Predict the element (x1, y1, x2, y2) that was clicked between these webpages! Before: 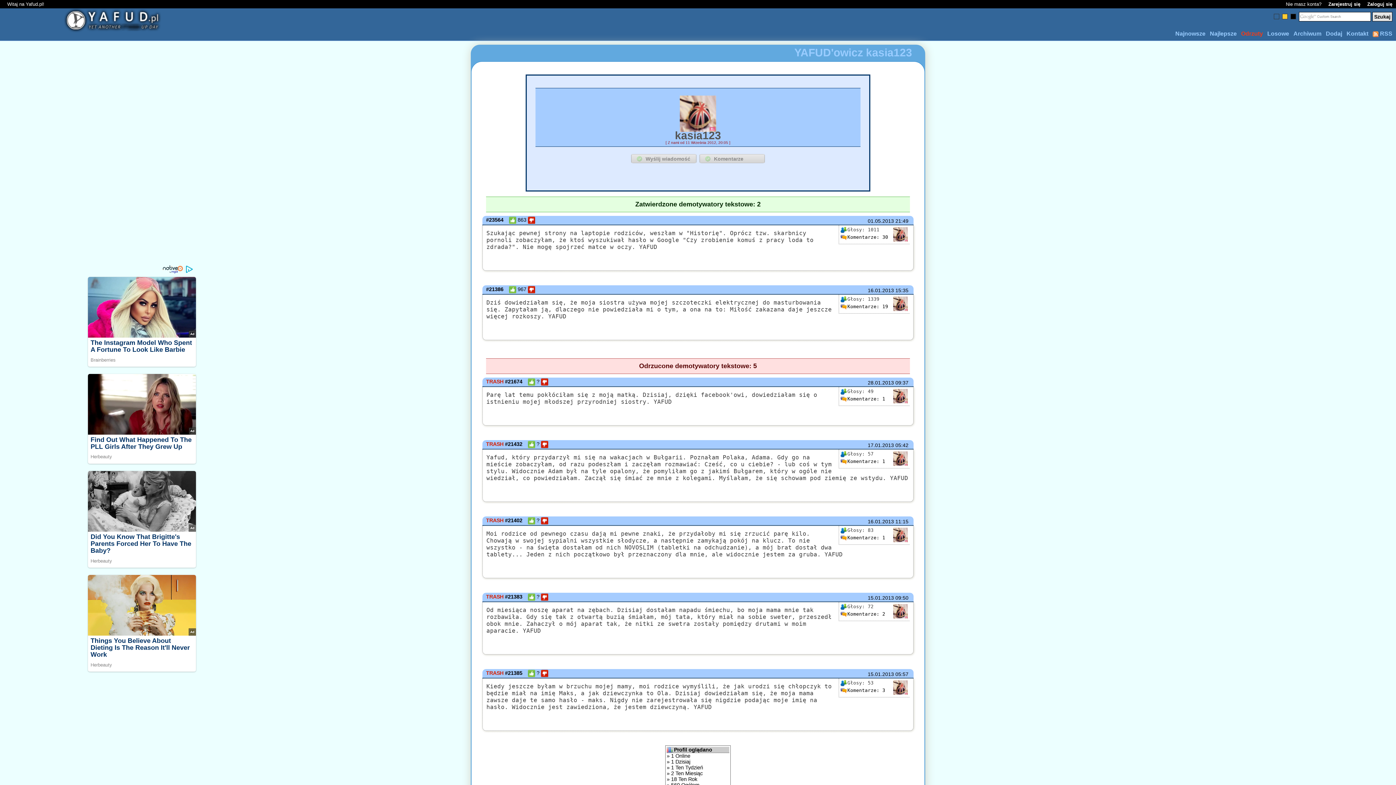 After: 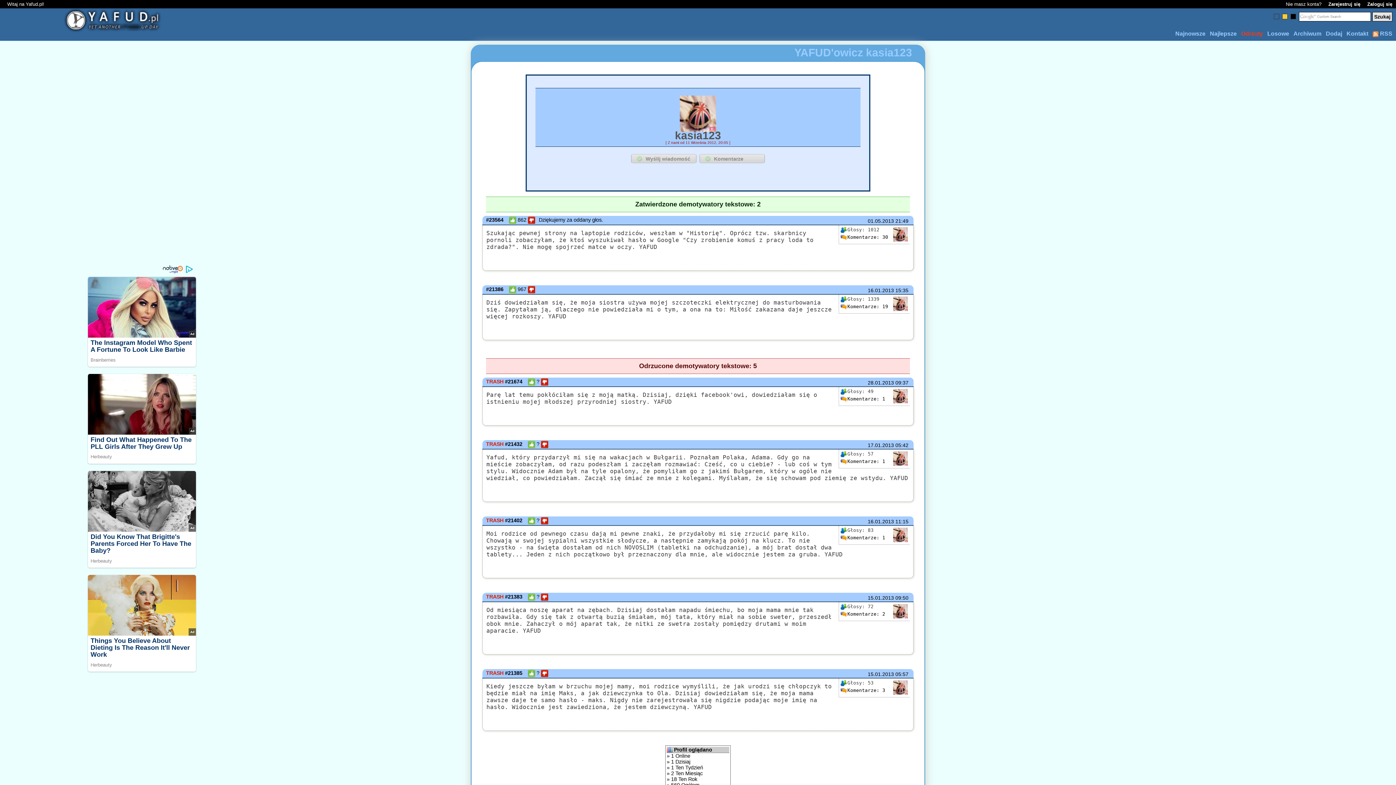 Action: bbox: (528, 217, 535, 222)